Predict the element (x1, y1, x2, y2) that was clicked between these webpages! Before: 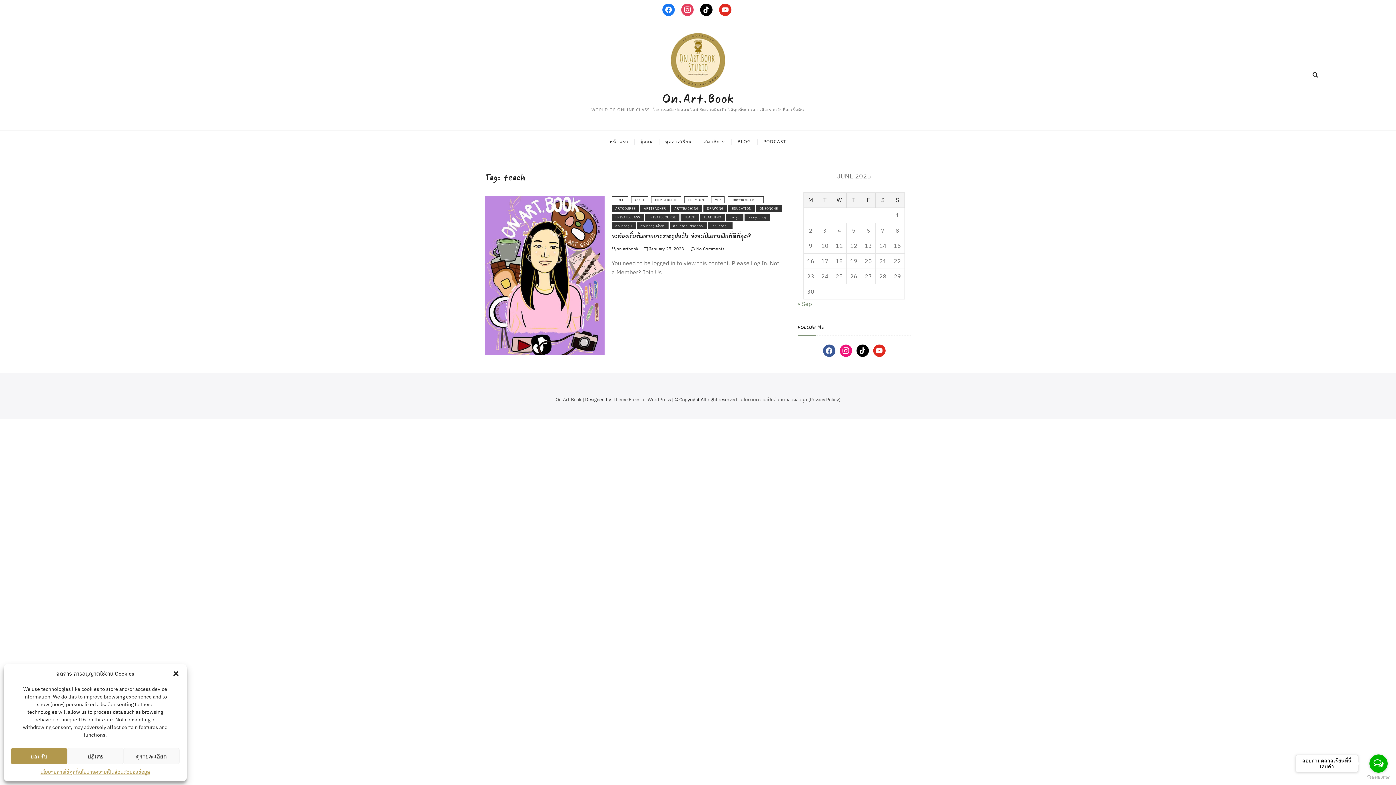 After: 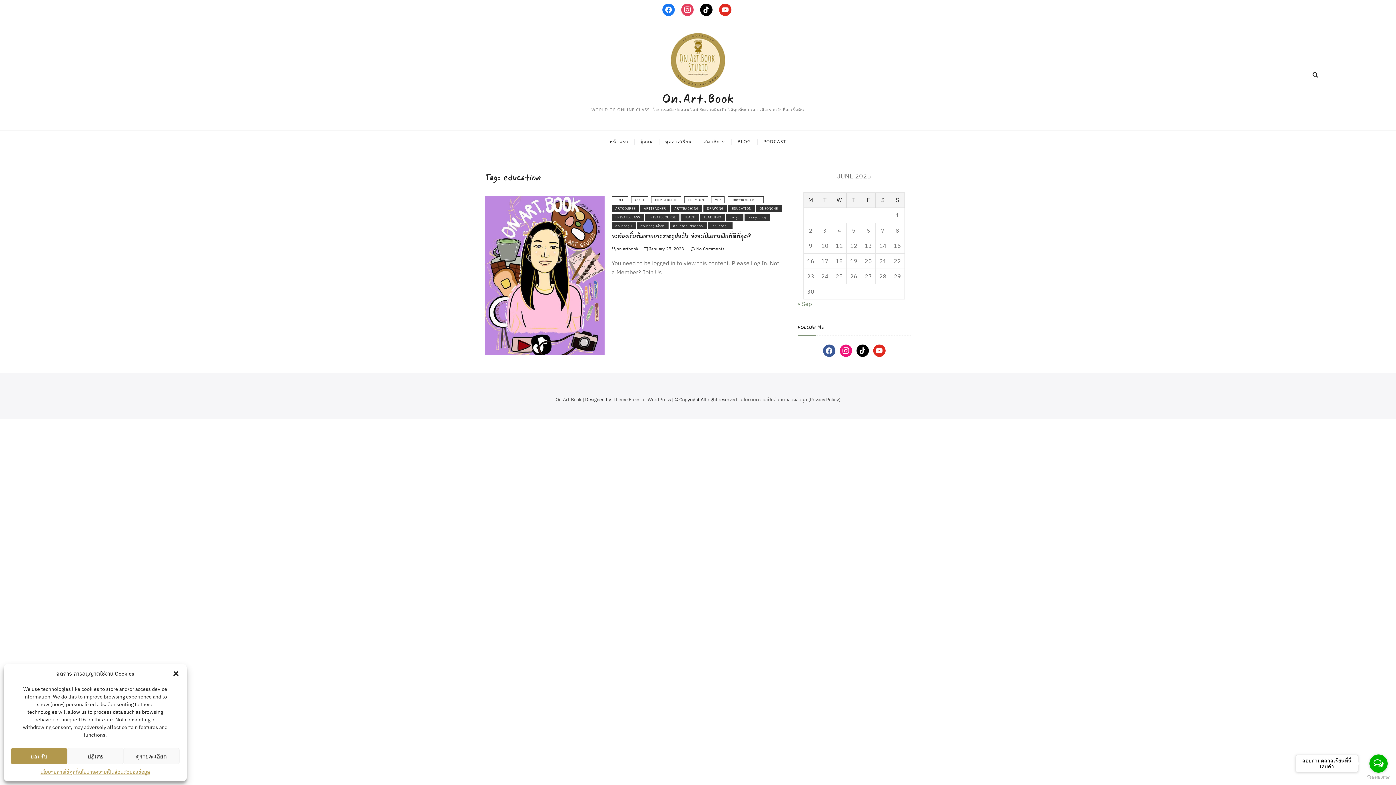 Action: label: EDUCATION bbox: (728, 205, 755, 212)